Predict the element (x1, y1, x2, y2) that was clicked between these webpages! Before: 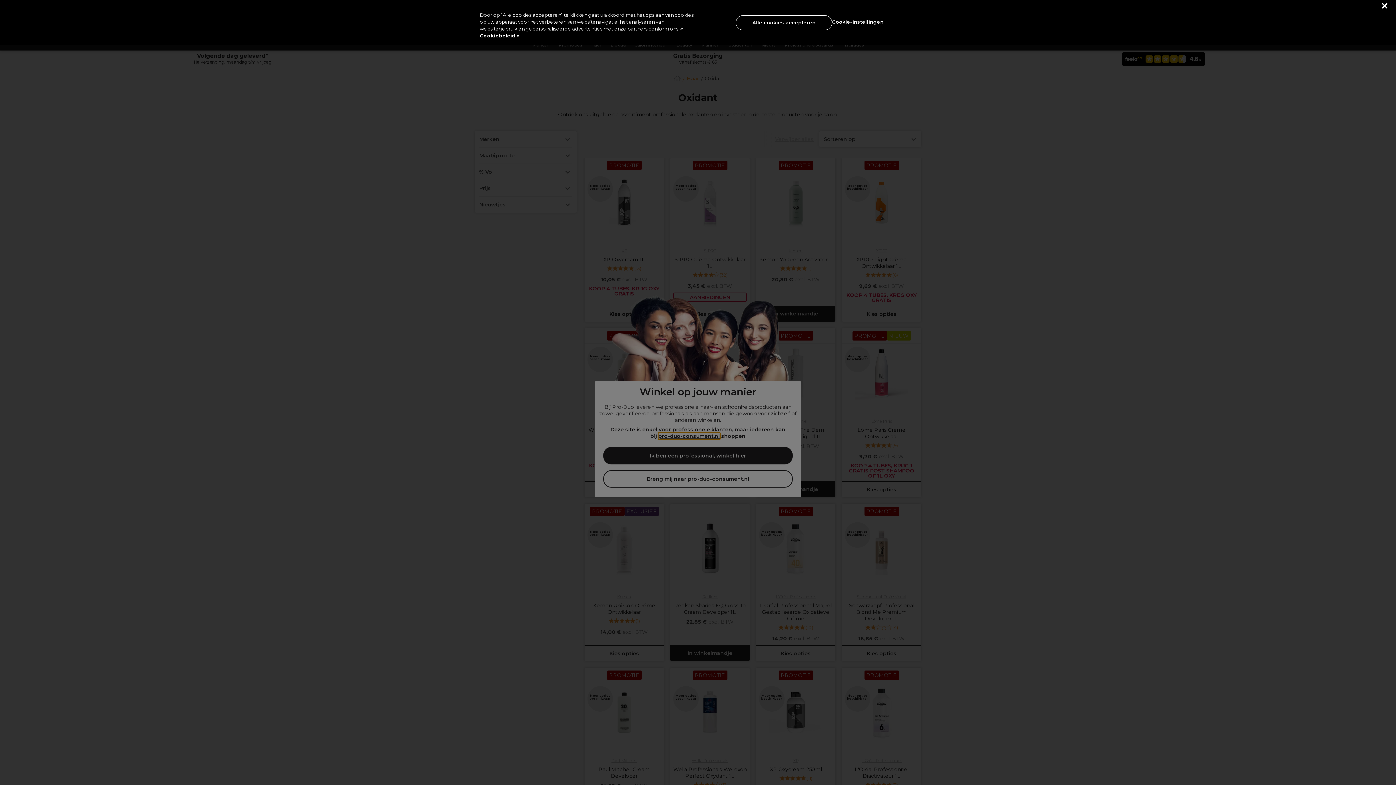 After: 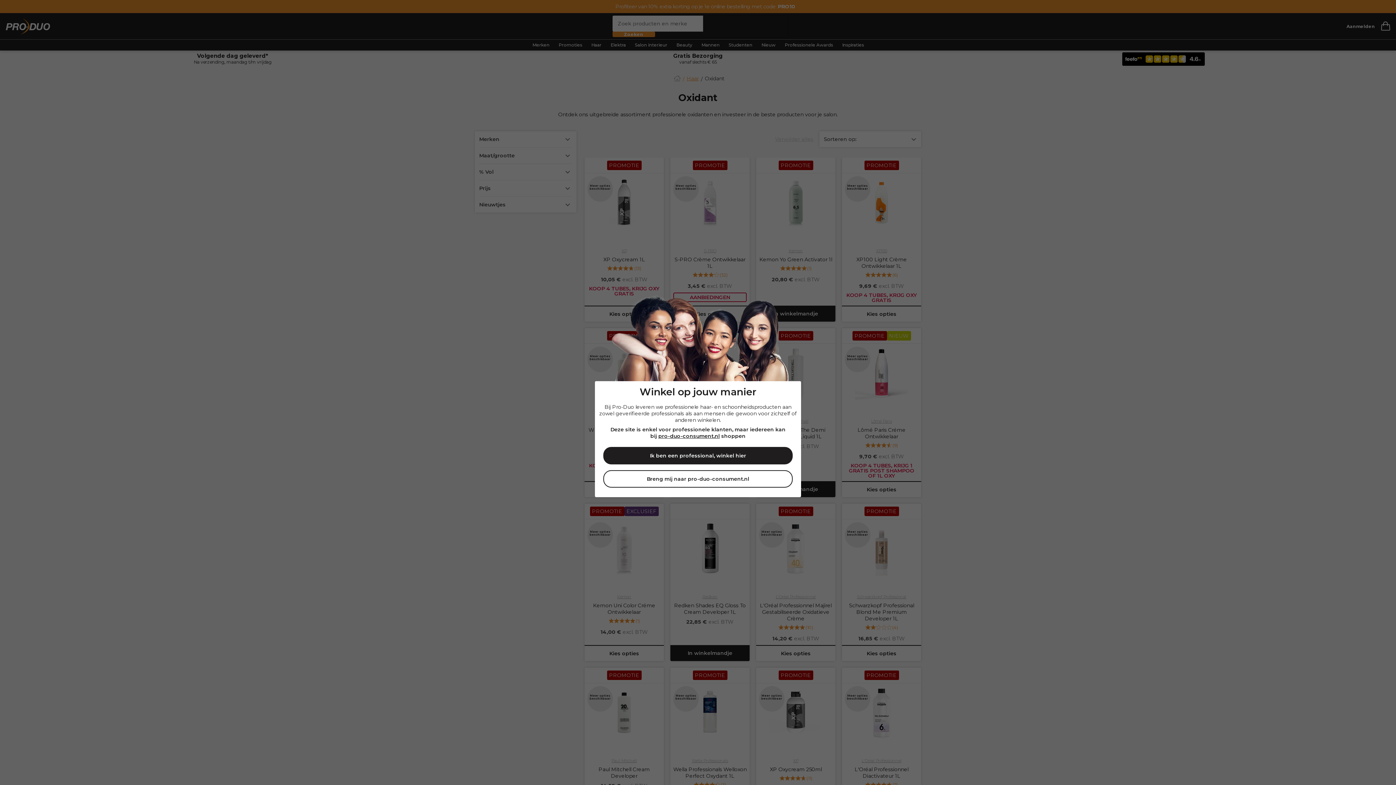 Action: bbox: (1382, 3, 1387, 8) label: Sluiten